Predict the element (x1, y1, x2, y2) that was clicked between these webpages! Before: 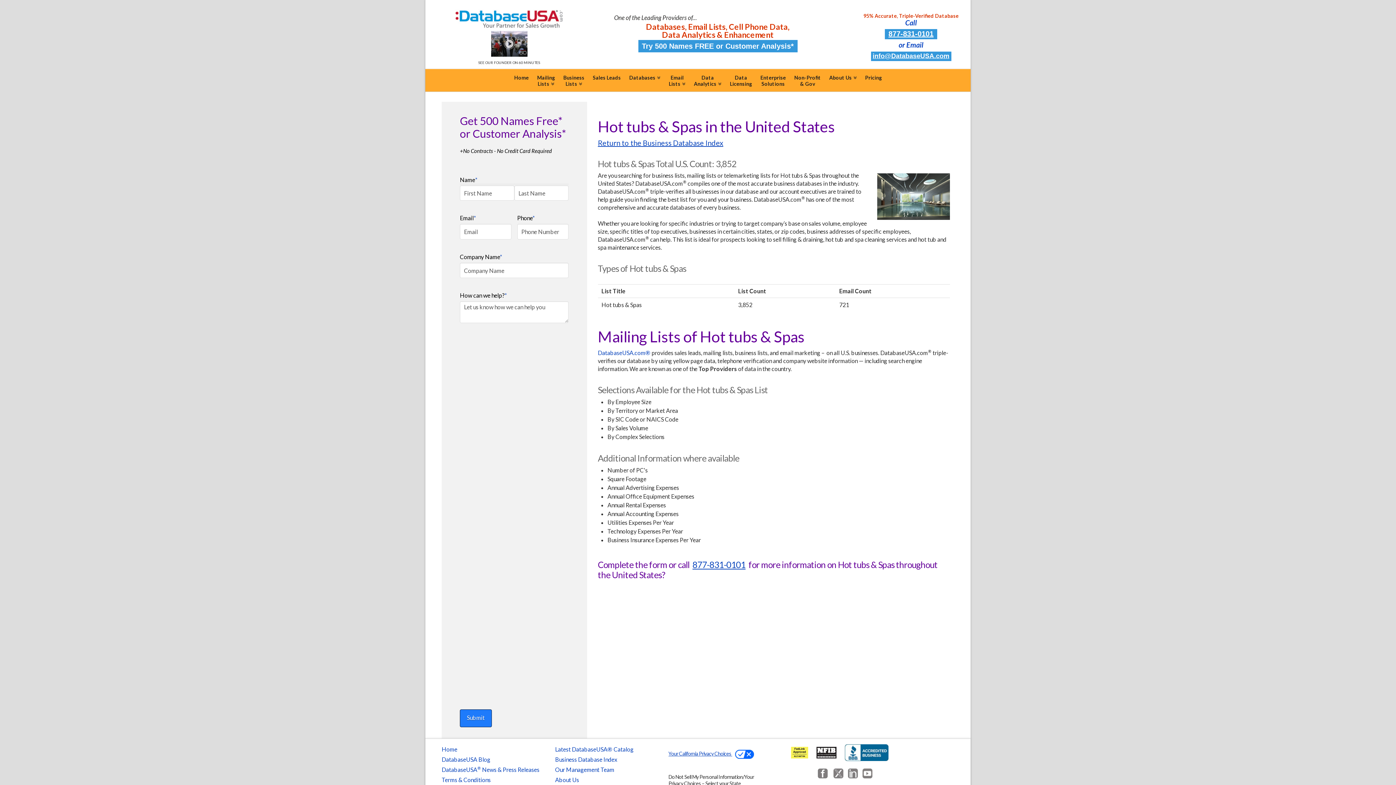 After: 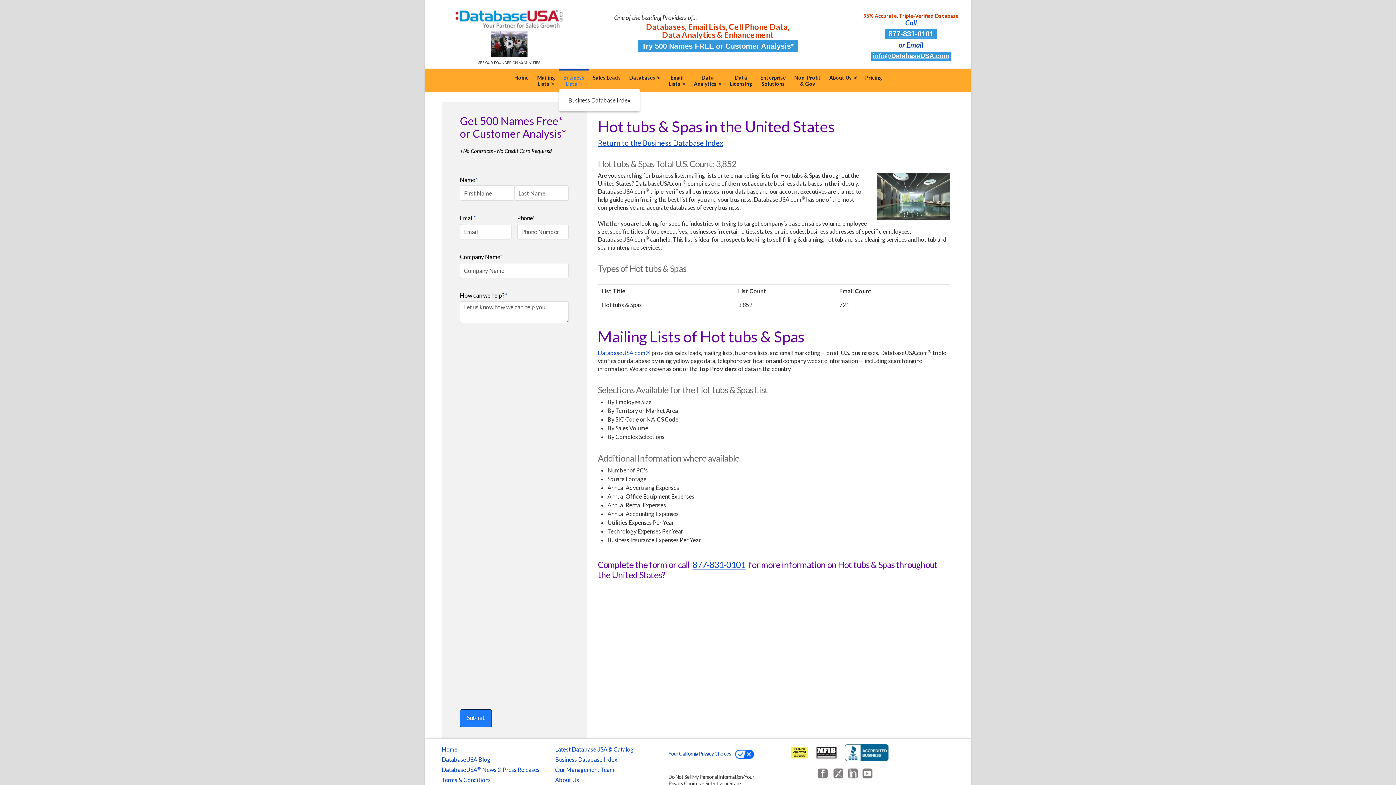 Action: label: Business
Lists bbox: (559, 68, 588, 83)